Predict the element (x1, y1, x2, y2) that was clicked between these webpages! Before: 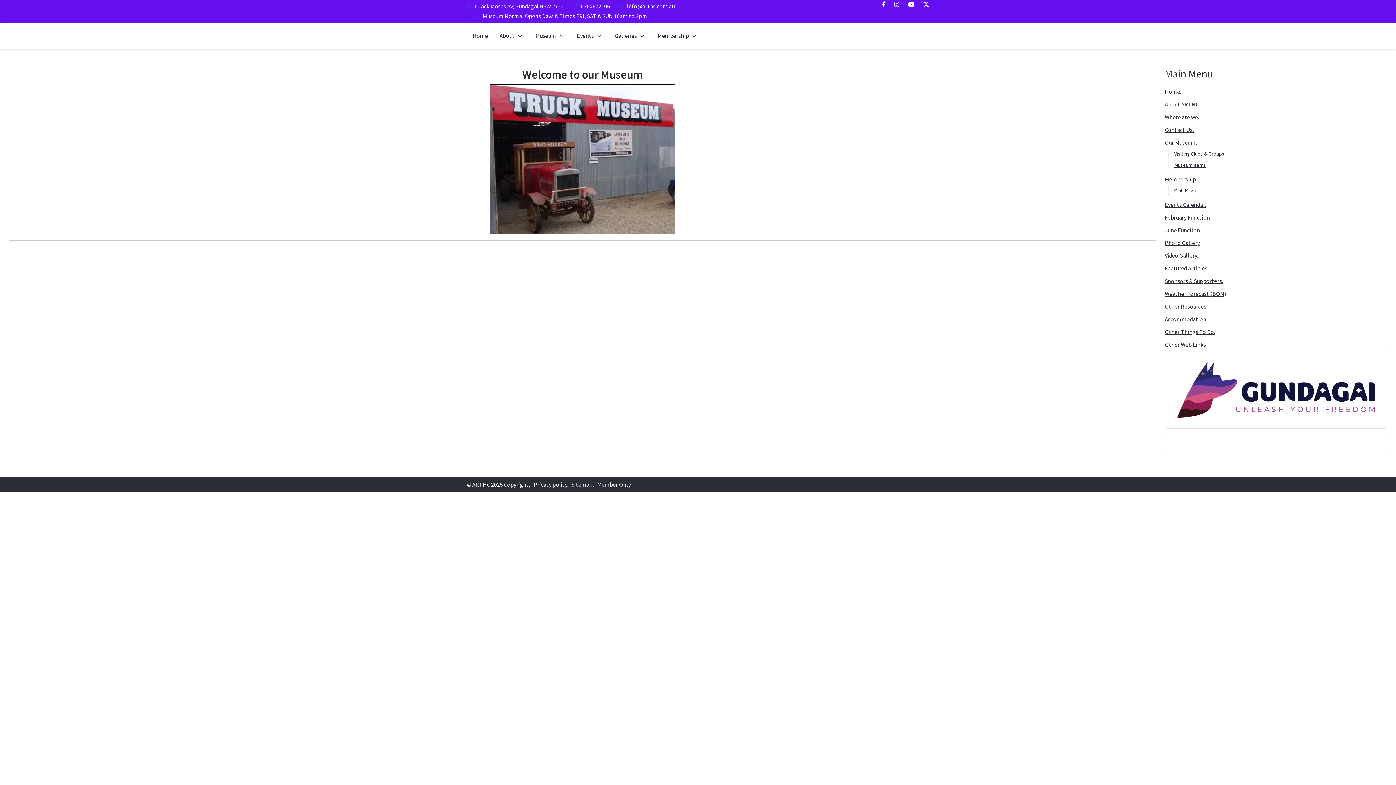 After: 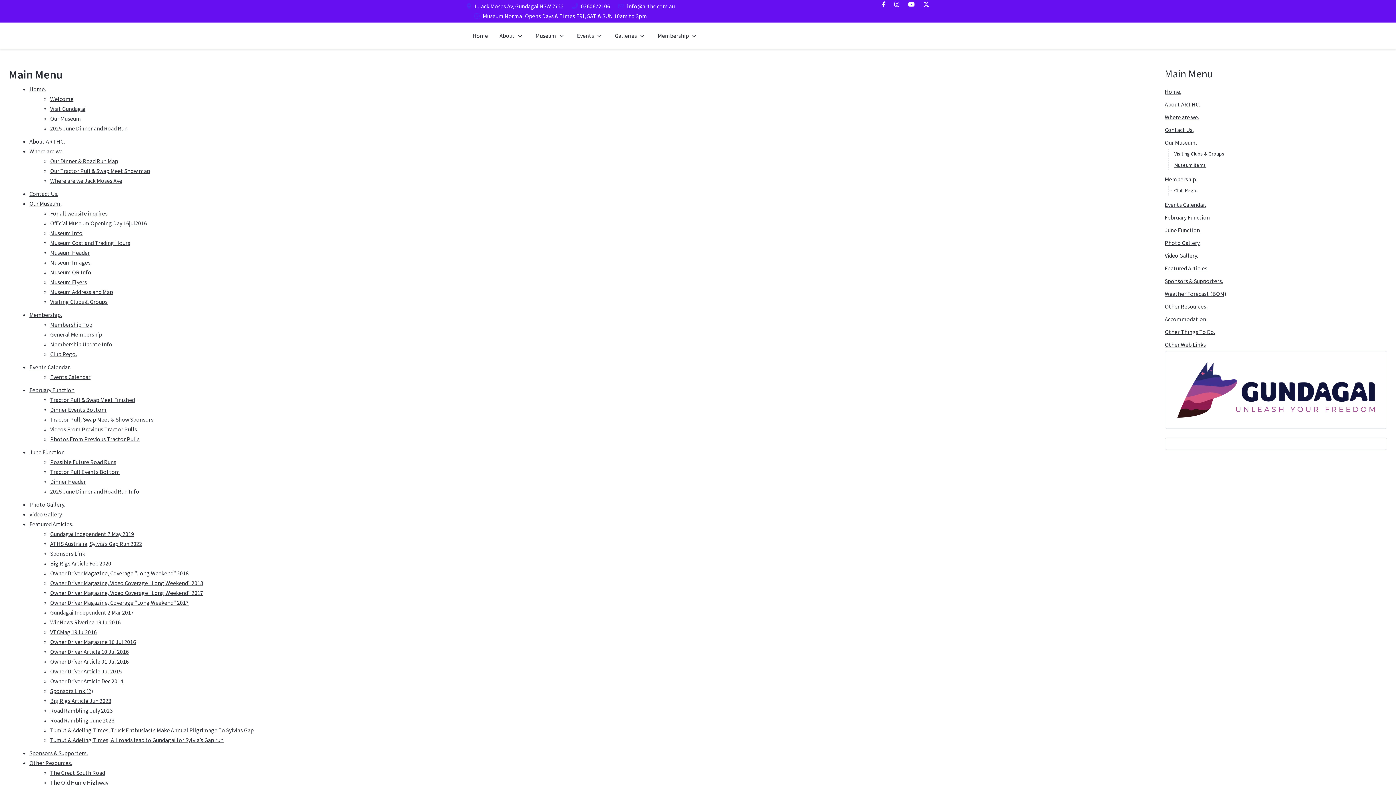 Action: label: Sitemap, bbox: (571, 481, 594, 488)